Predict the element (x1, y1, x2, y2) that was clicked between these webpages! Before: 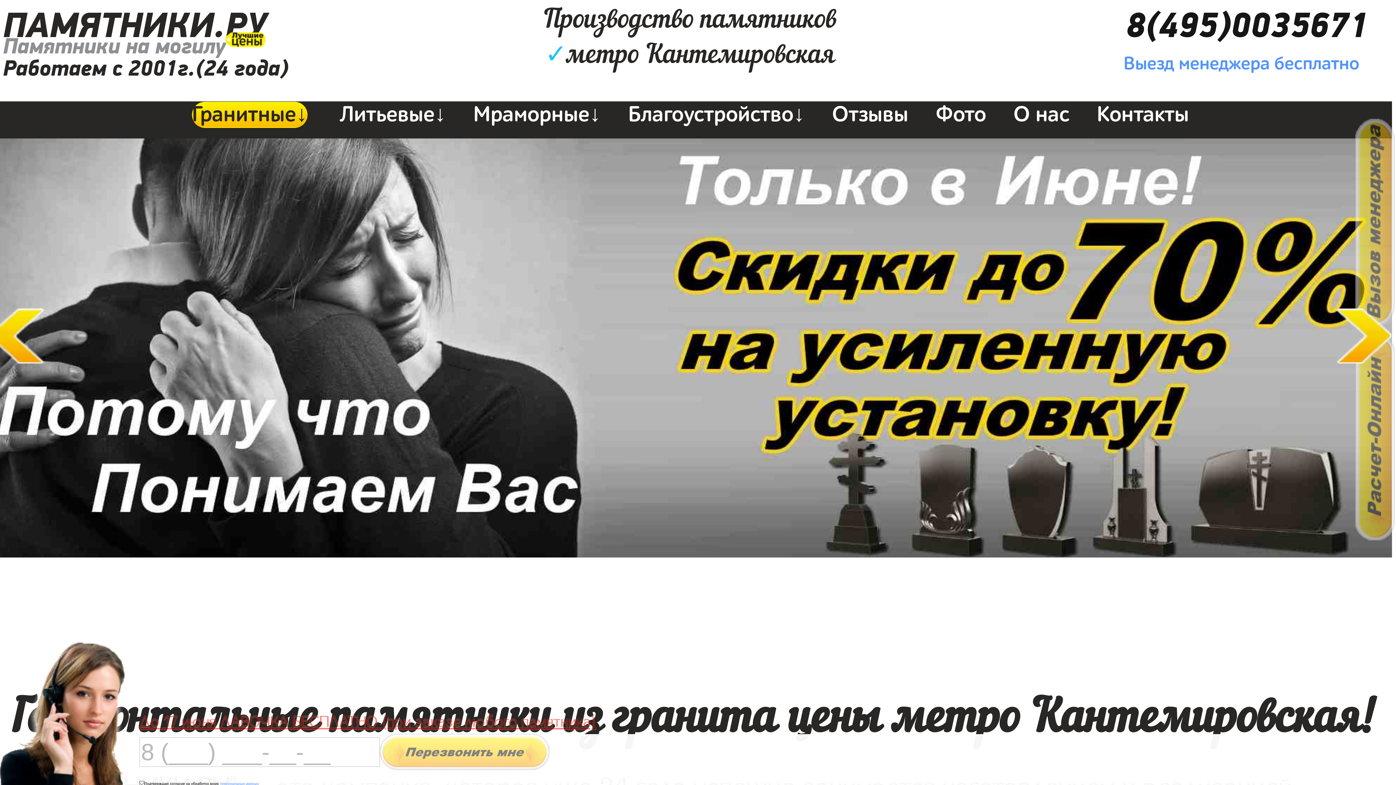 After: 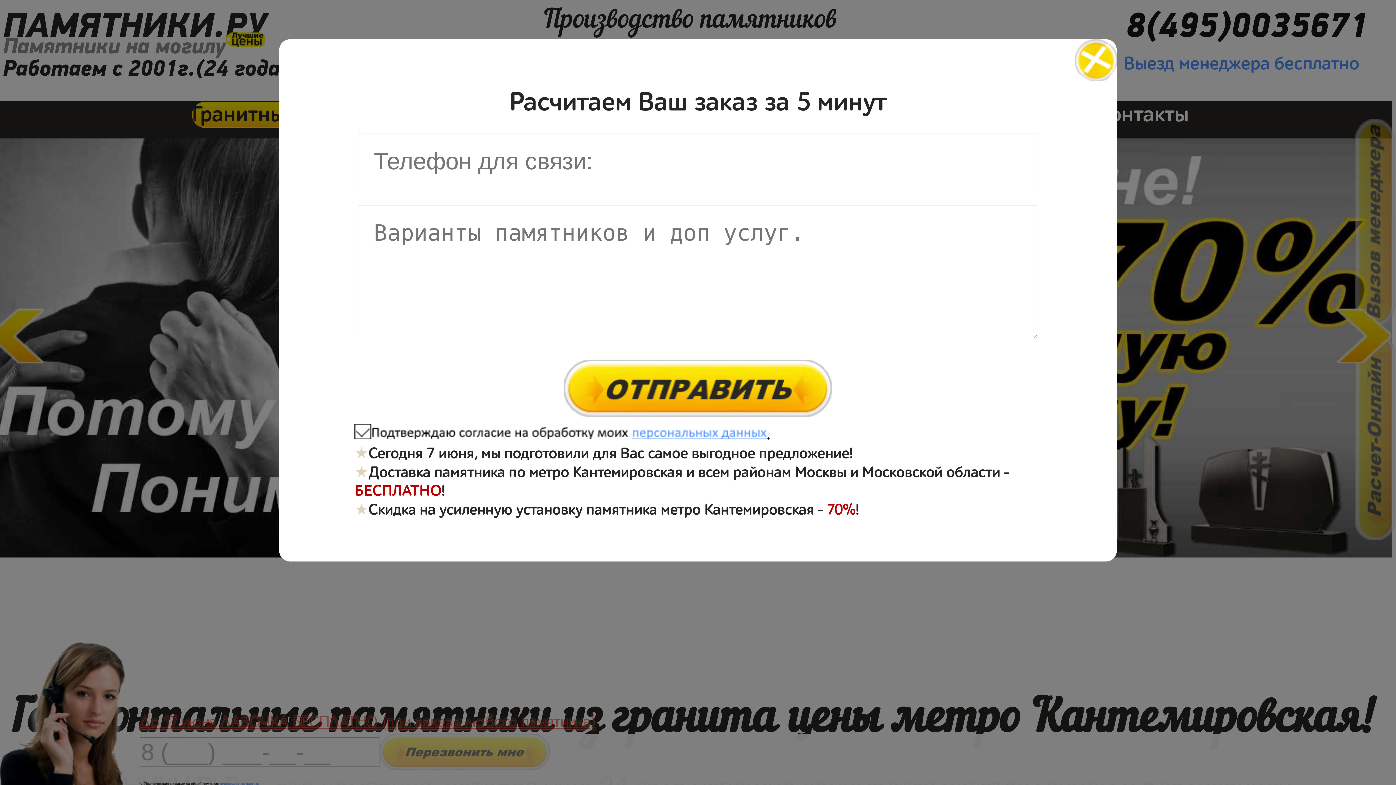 Action: bbox: (-11, 539, 1392, 562)